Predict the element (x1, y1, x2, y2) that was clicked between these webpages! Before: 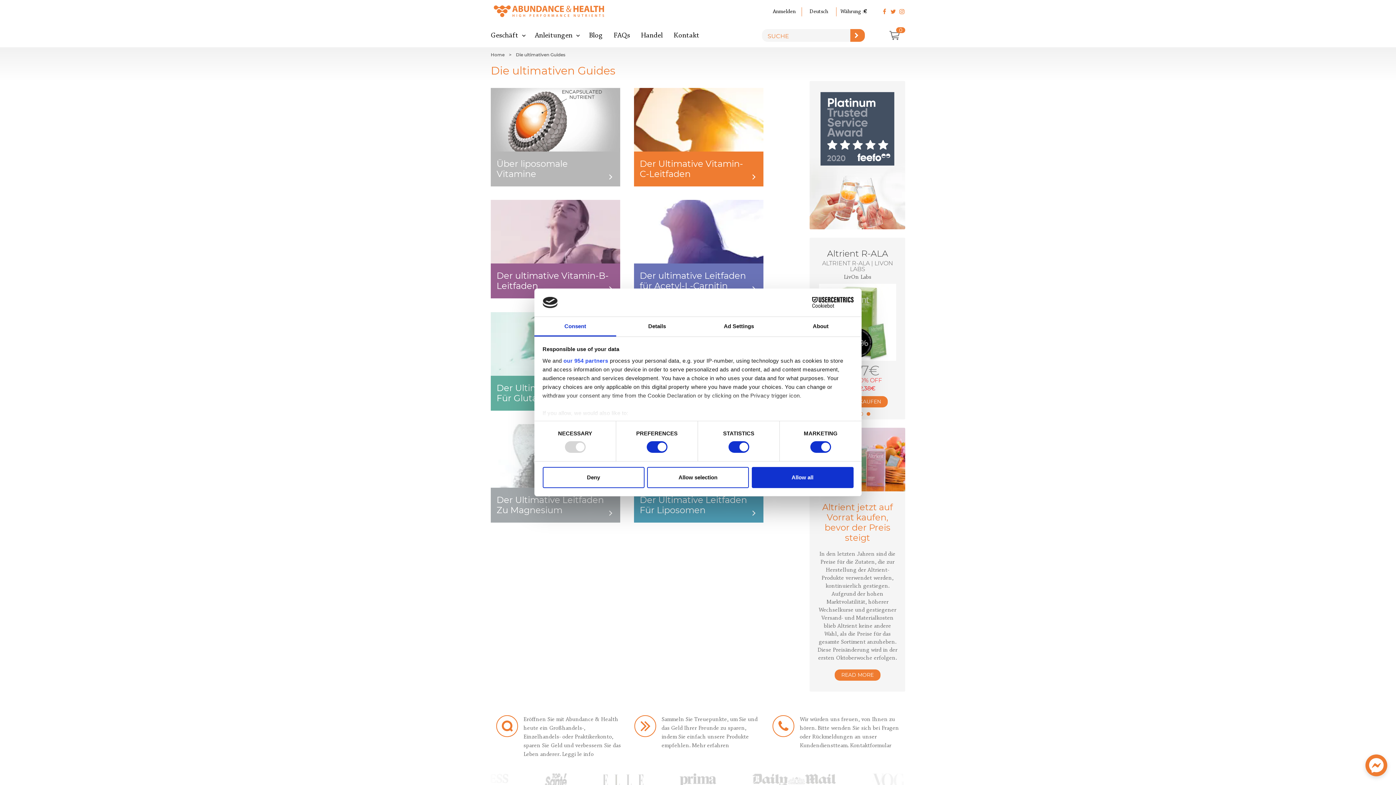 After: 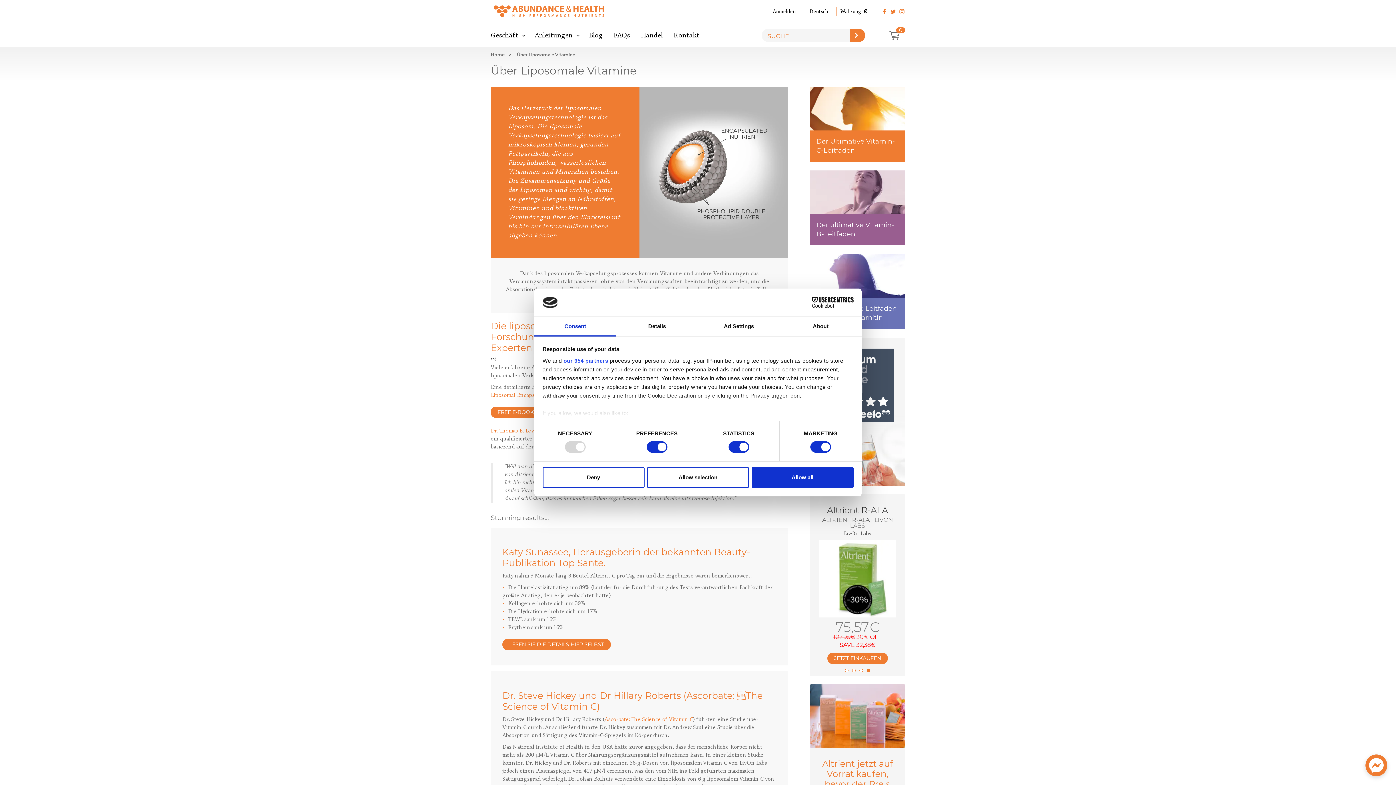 Action: label: Über liposomale Vitamine bbox: (490, 87, 620, 186)